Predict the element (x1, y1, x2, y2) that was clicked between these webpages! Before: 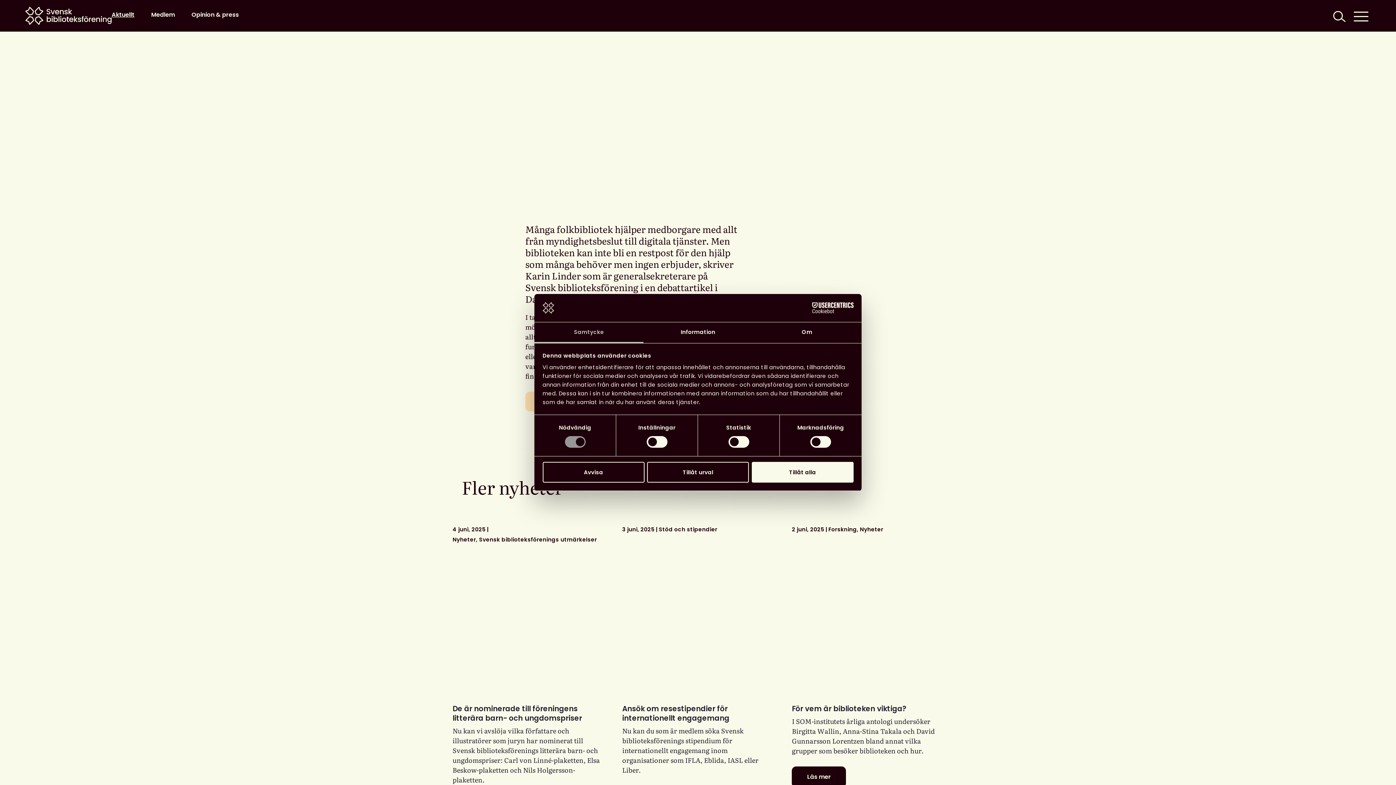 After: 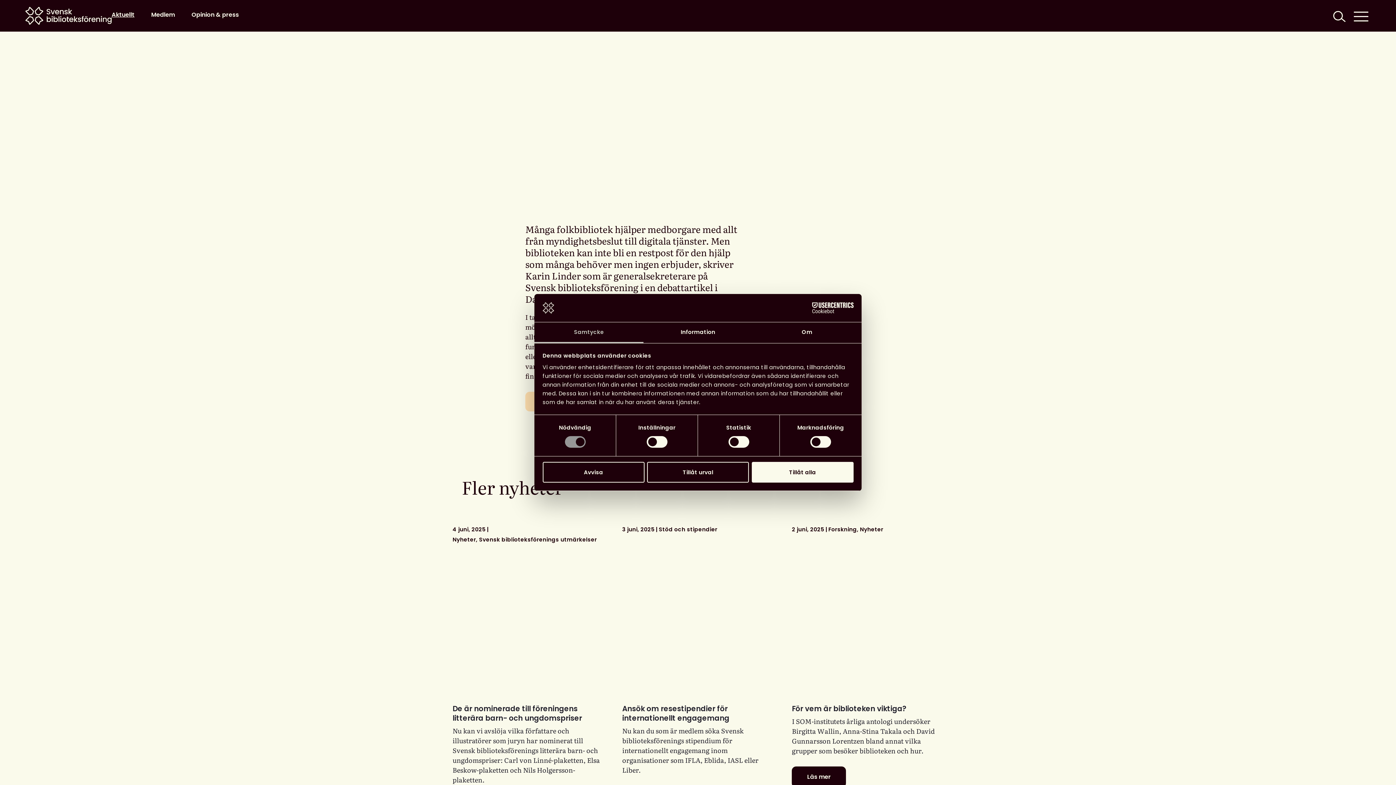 Action: bbox: (790, 302, 853, 313) label: Cookiebot - opens in a new window